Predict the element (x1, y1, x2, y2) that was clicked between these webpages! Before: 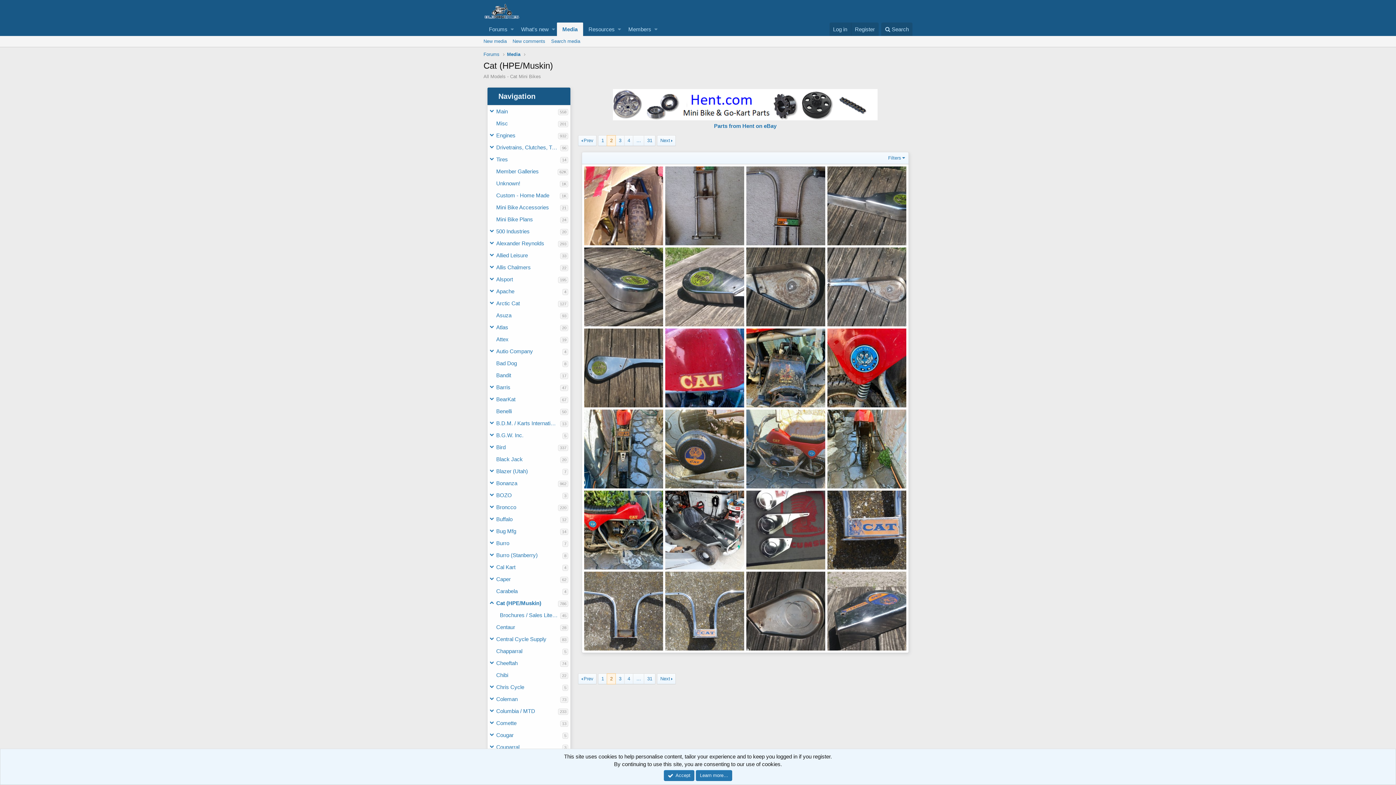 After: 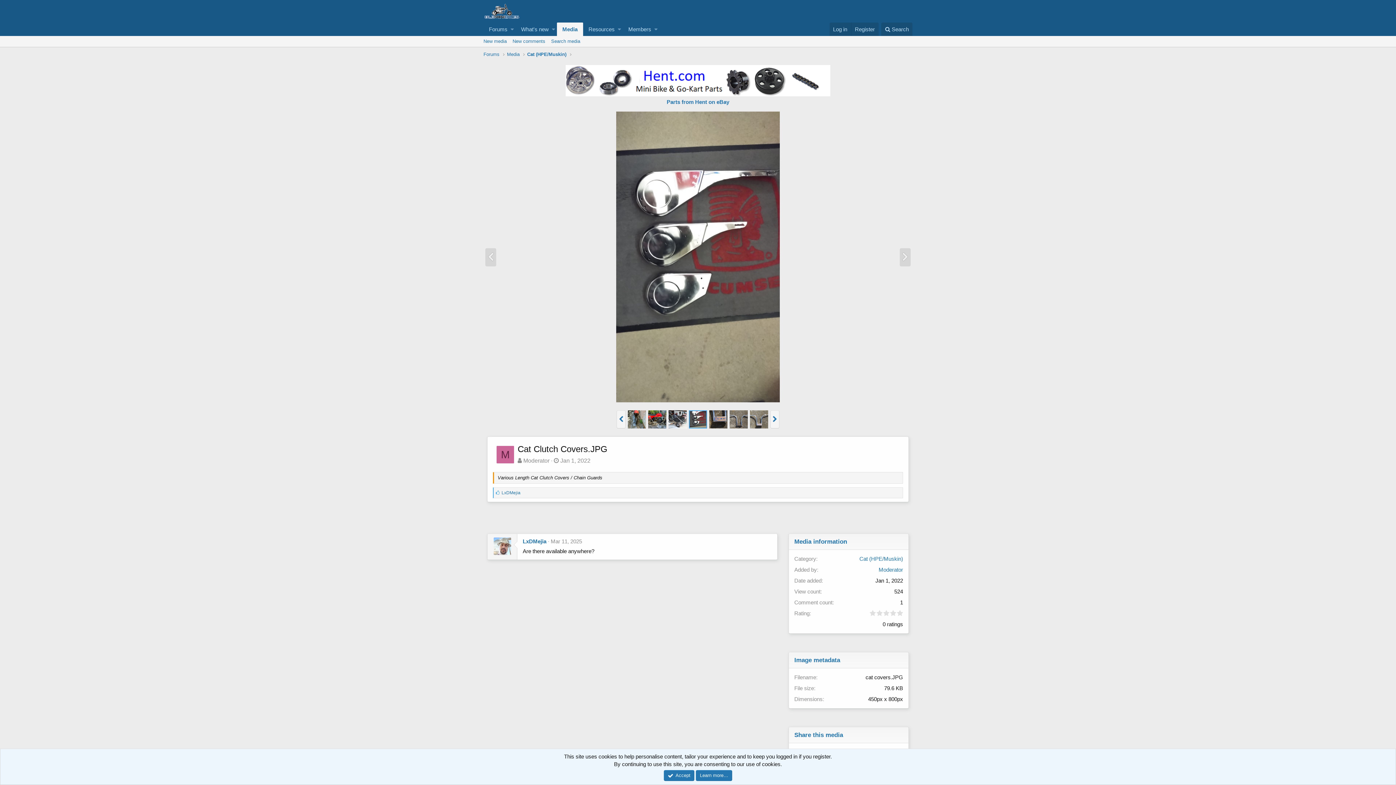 Action: bbox: (746, 490, 825, 569)